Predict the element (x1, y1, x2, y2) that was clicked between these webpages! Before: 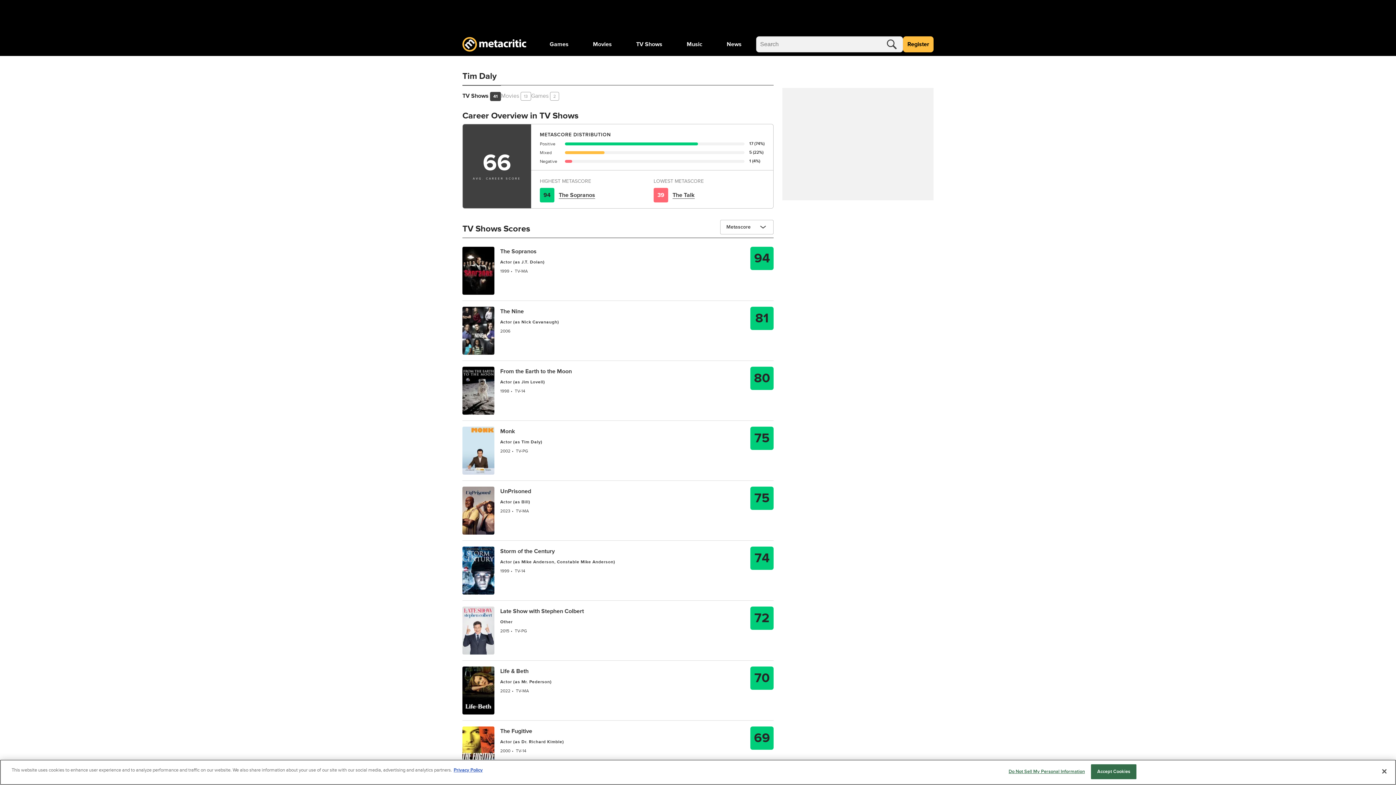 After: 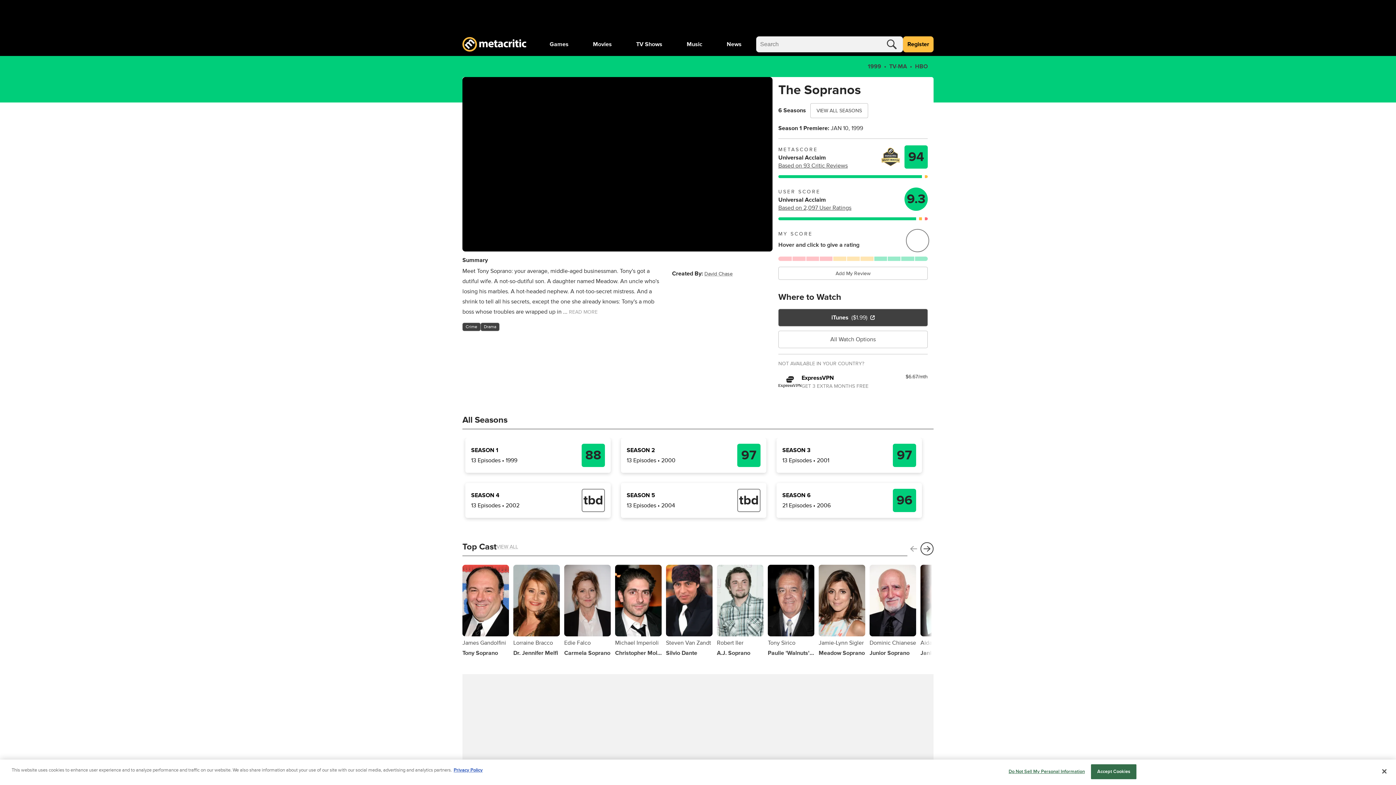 Action: bbox: (558, 191, 595, 199) label: The Sopranos